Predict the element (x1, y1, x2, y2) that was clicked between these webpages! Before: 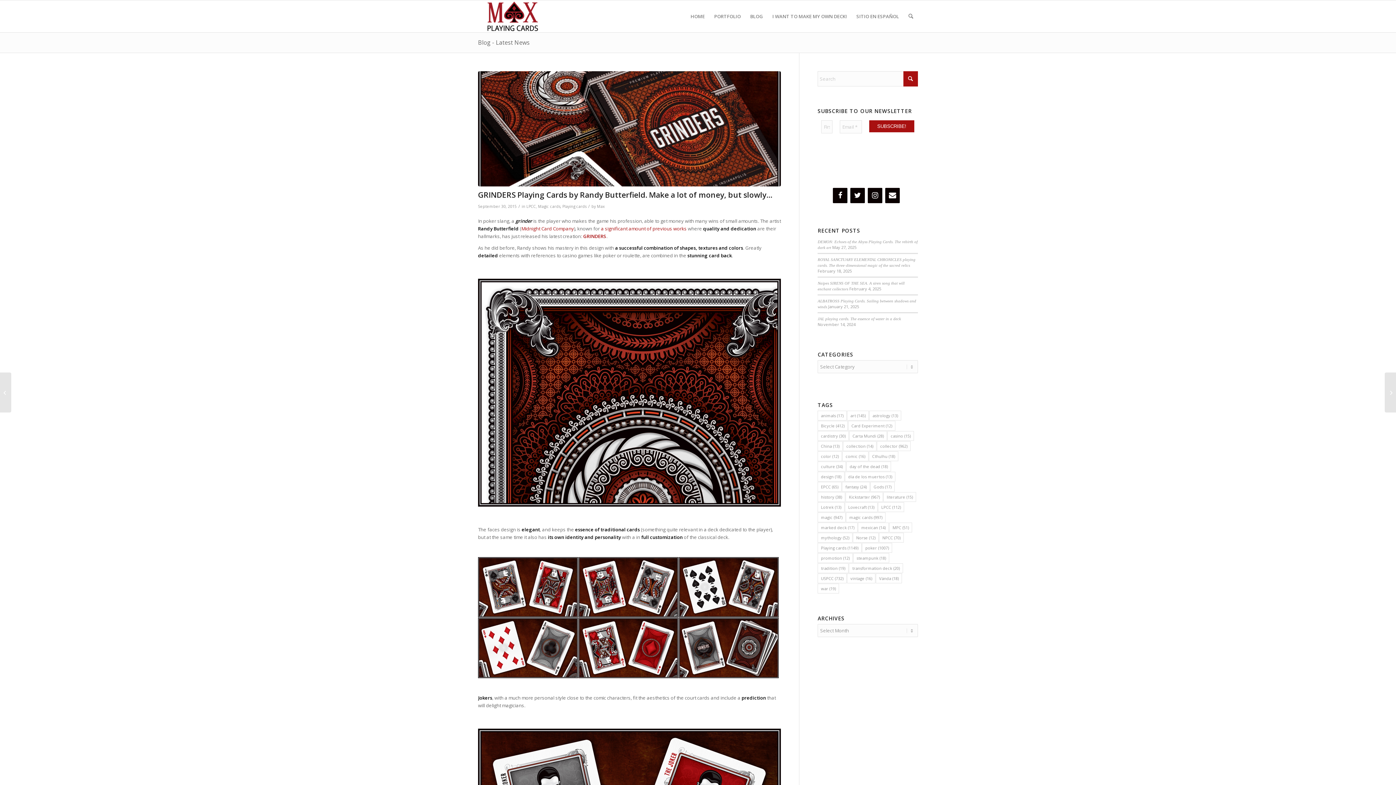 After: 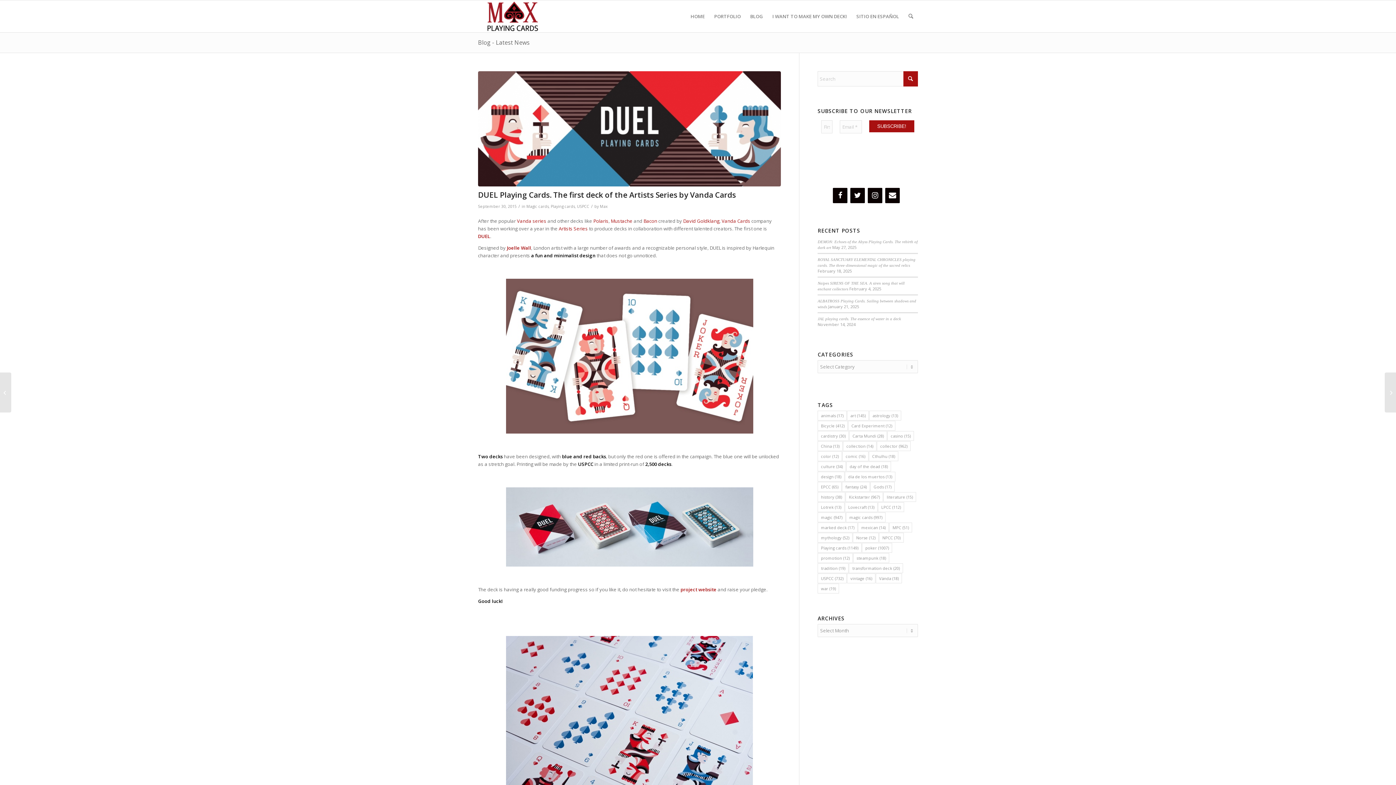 Action: label: DUEL Playing Cards. The first deck of the Artists Series by Vanda Cards bbox: (1385, 372, 1396, 412)